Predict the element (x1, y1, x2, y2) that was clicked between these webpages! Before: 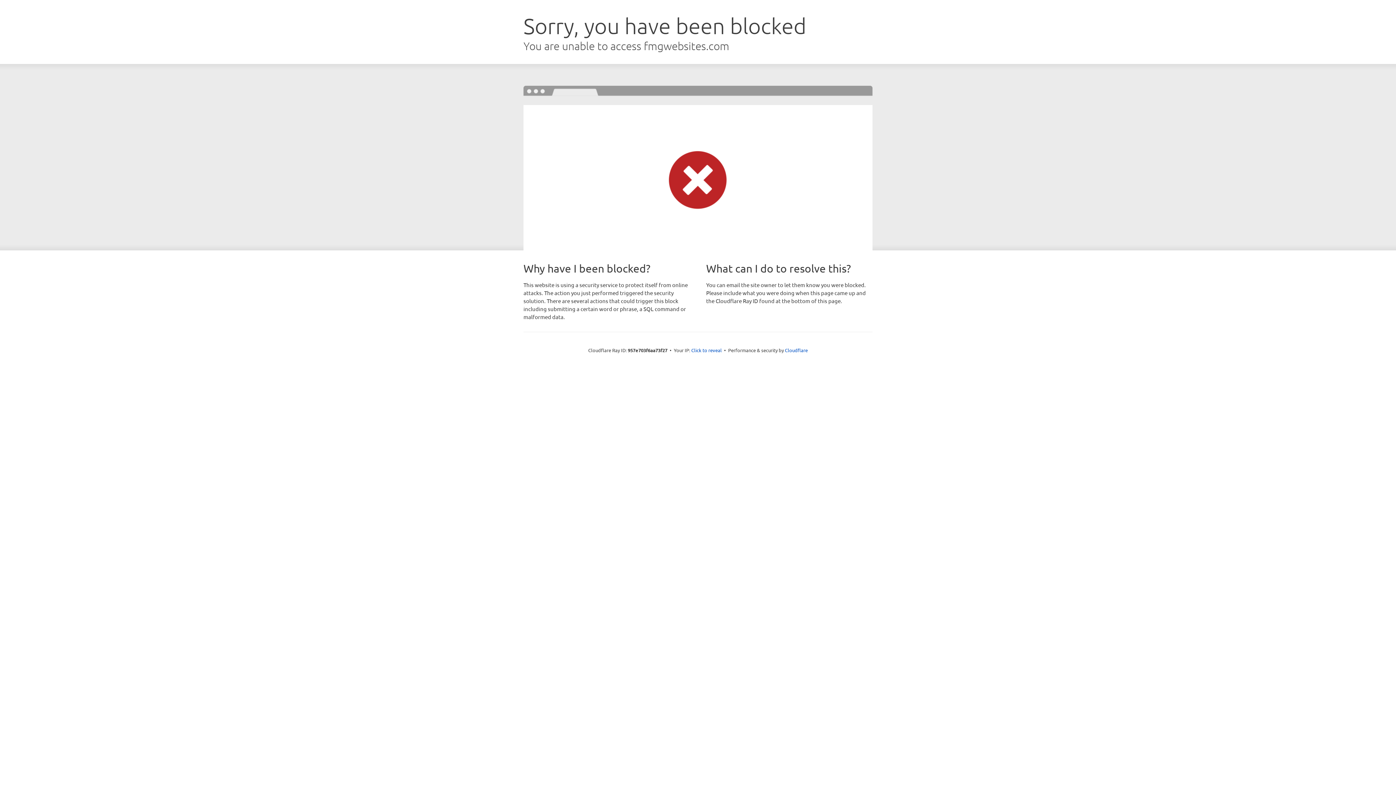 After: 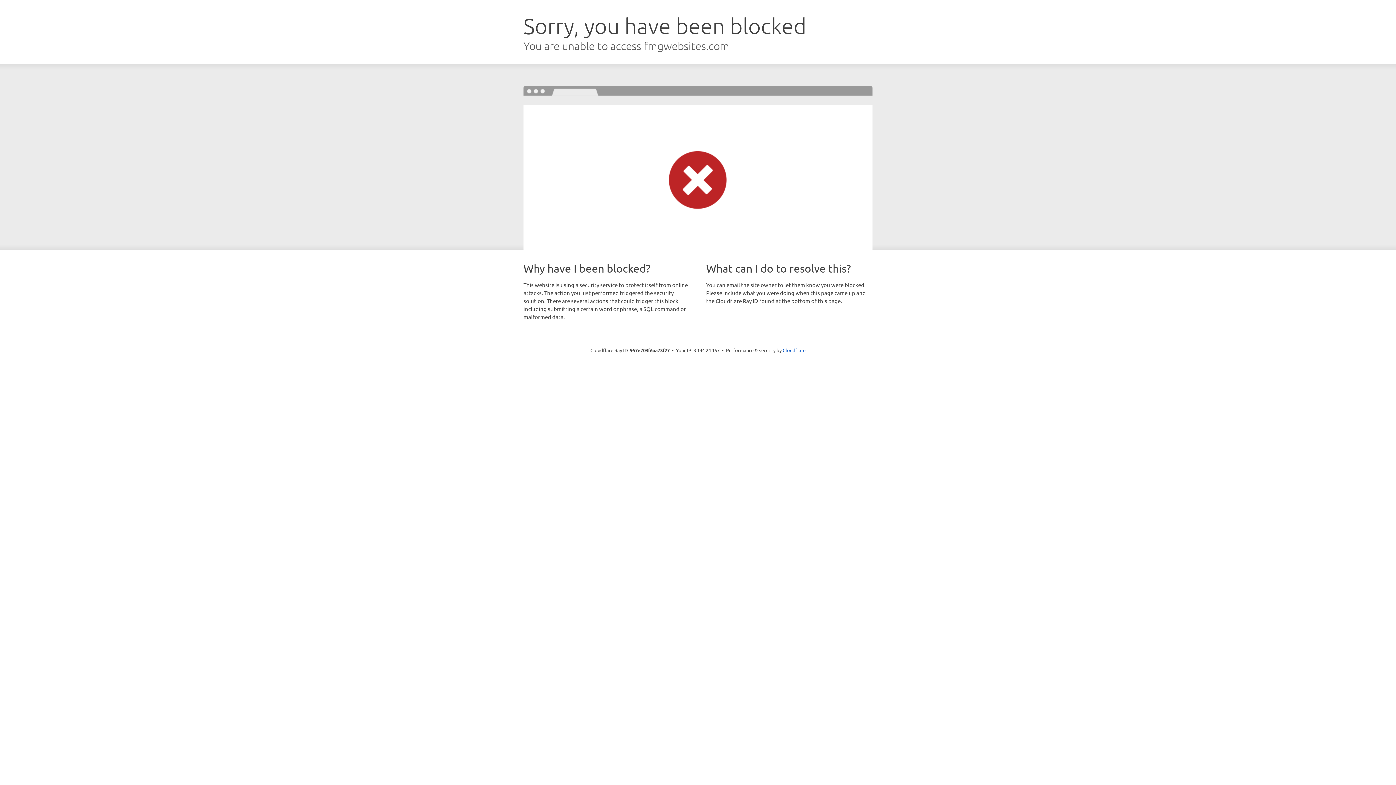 Action: label: Click to reveal bbox: (691, 346, 722, 353)